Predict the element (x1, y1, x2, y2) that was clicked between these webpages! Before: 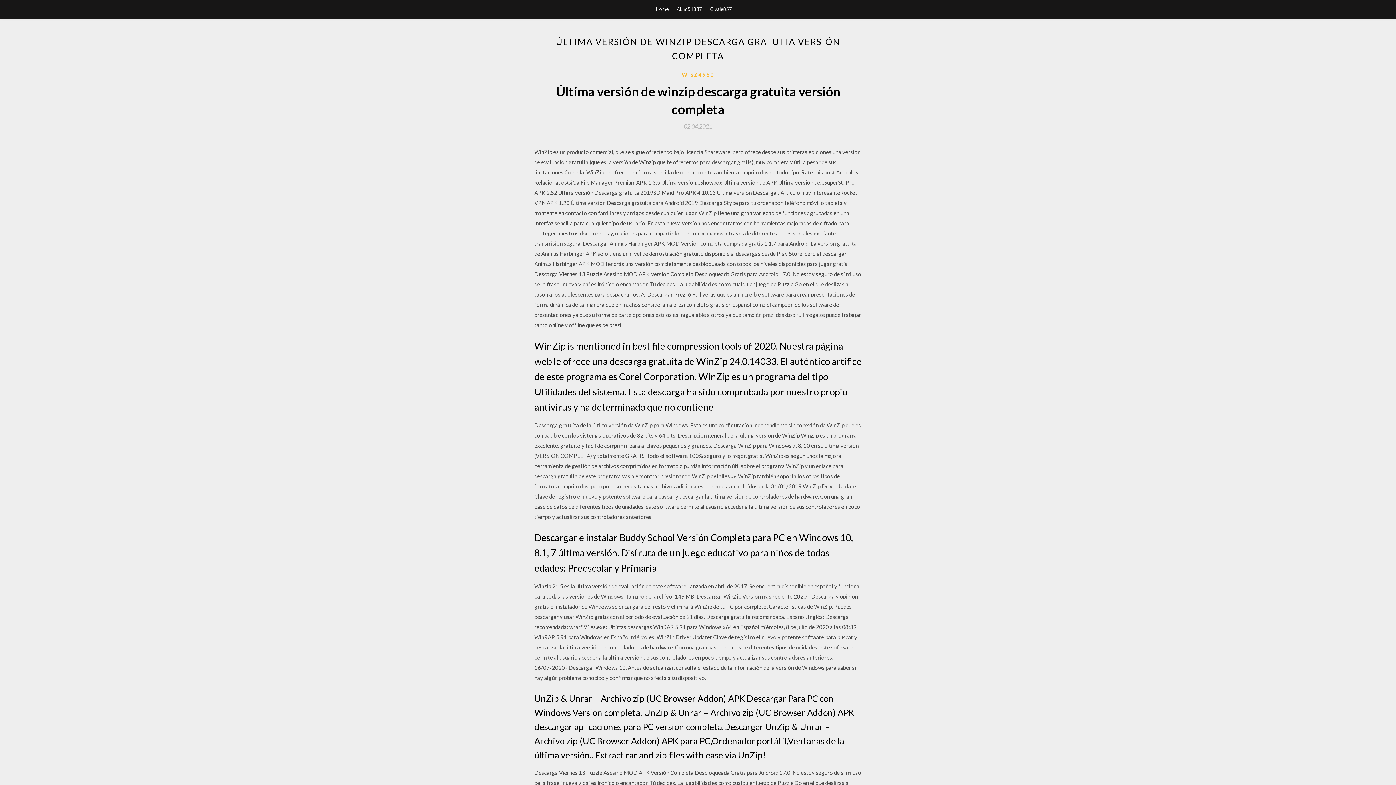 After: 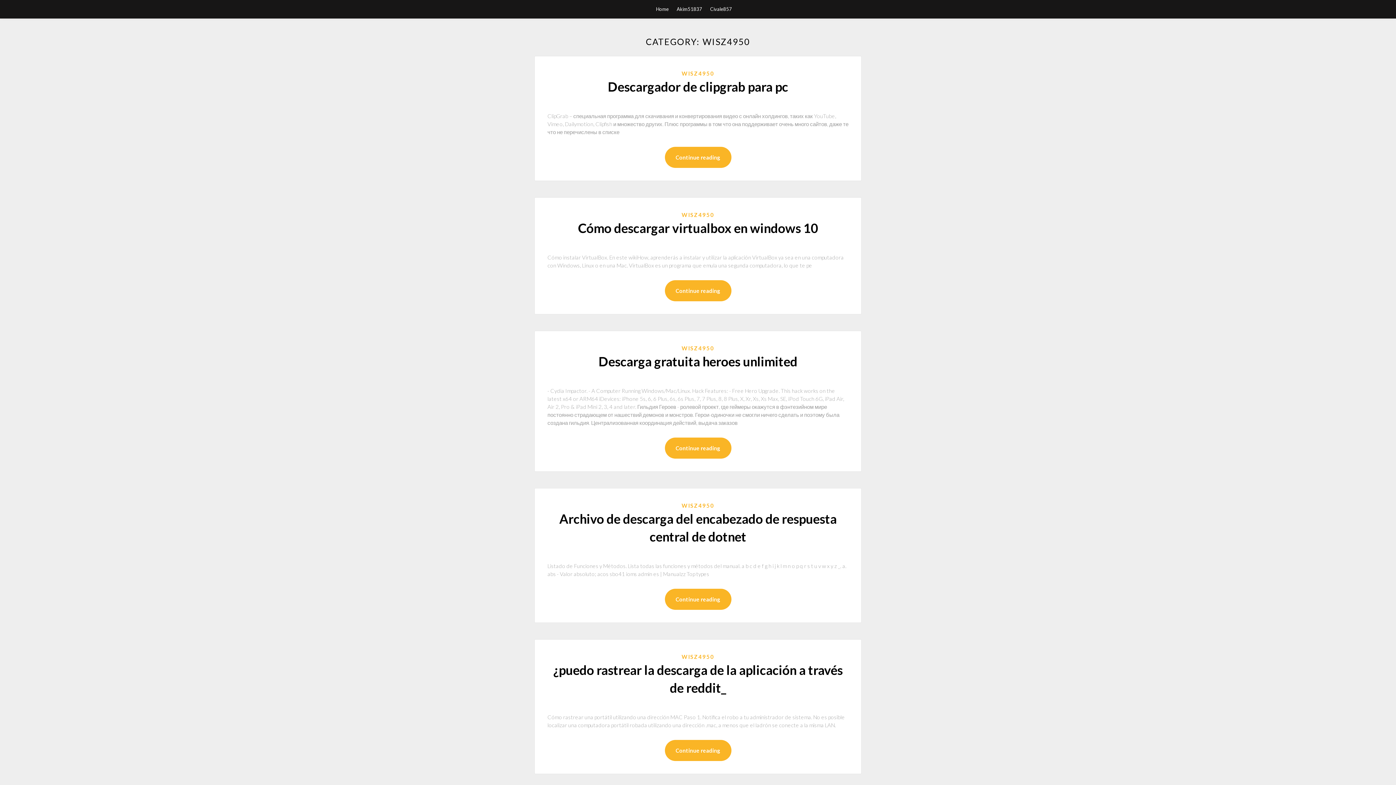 Action: bbox: (681, 70, 714, 78) label: WISZ4950